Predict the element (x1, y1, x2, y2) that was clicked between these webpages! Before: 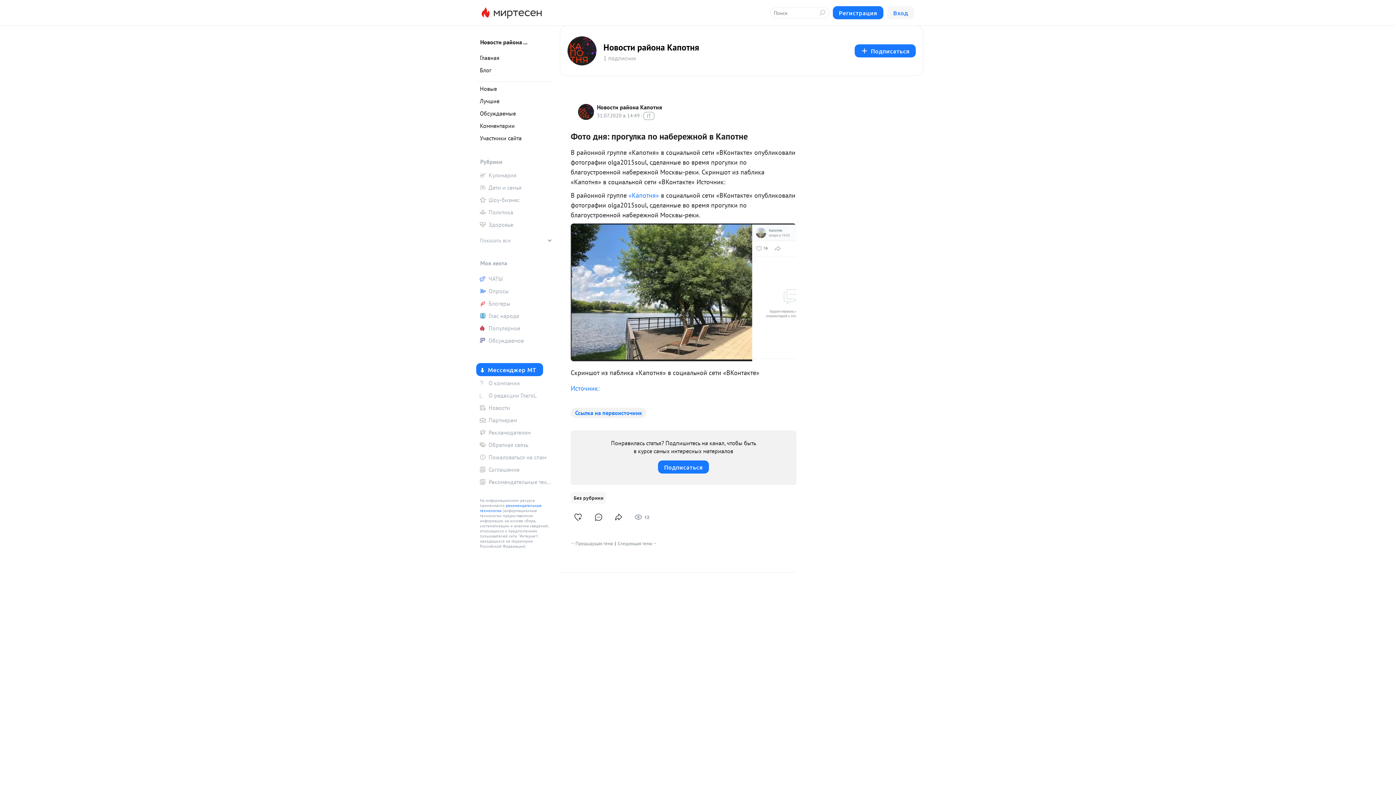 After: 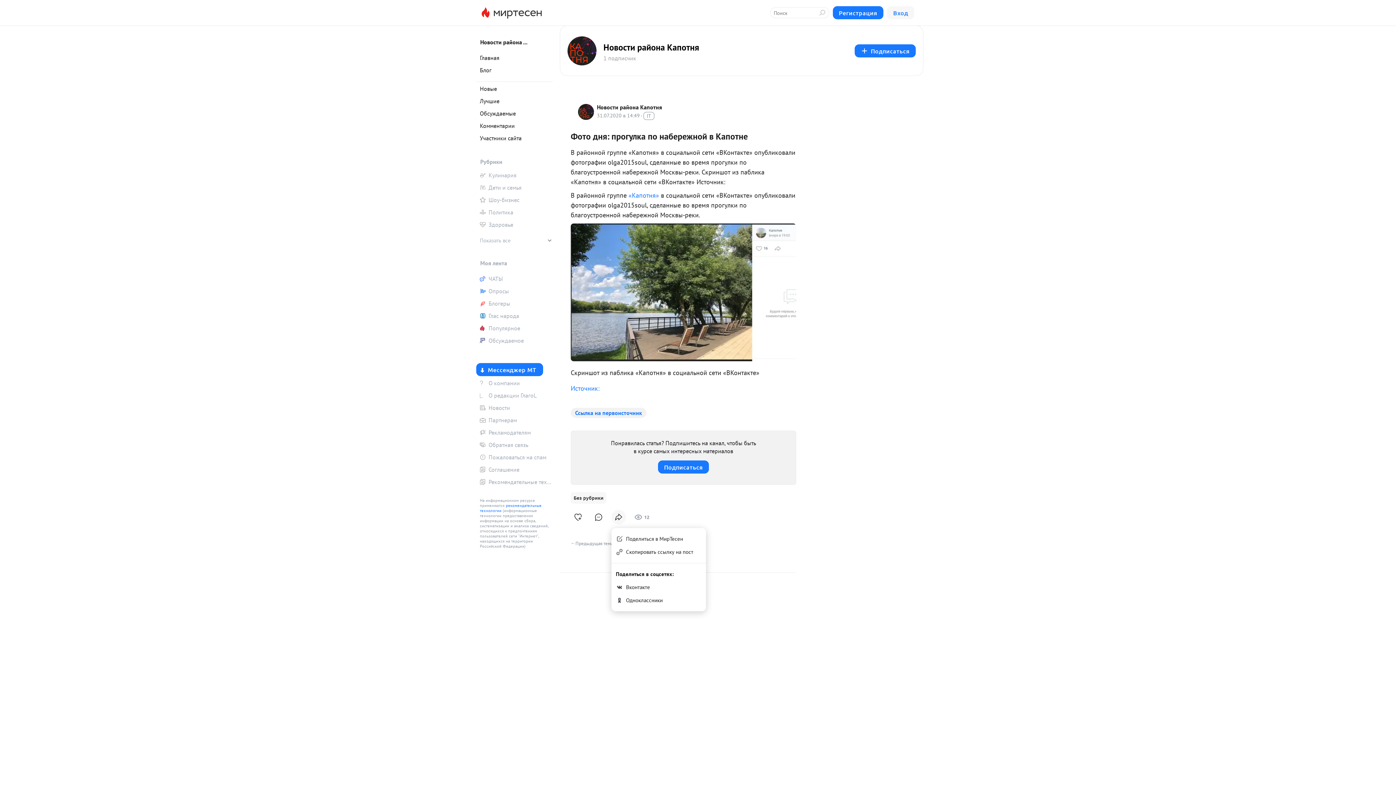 Action: bbox: (611, 510, 626, 524)